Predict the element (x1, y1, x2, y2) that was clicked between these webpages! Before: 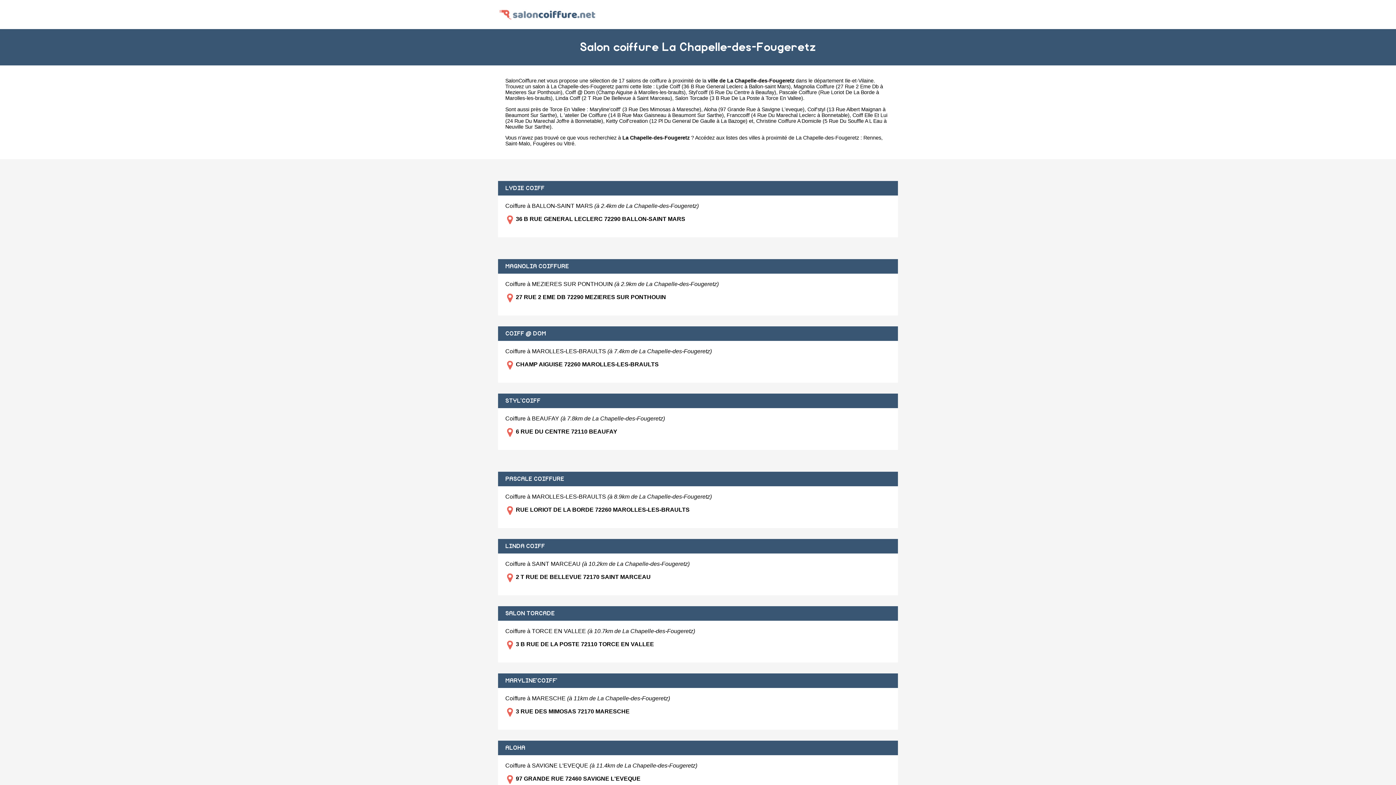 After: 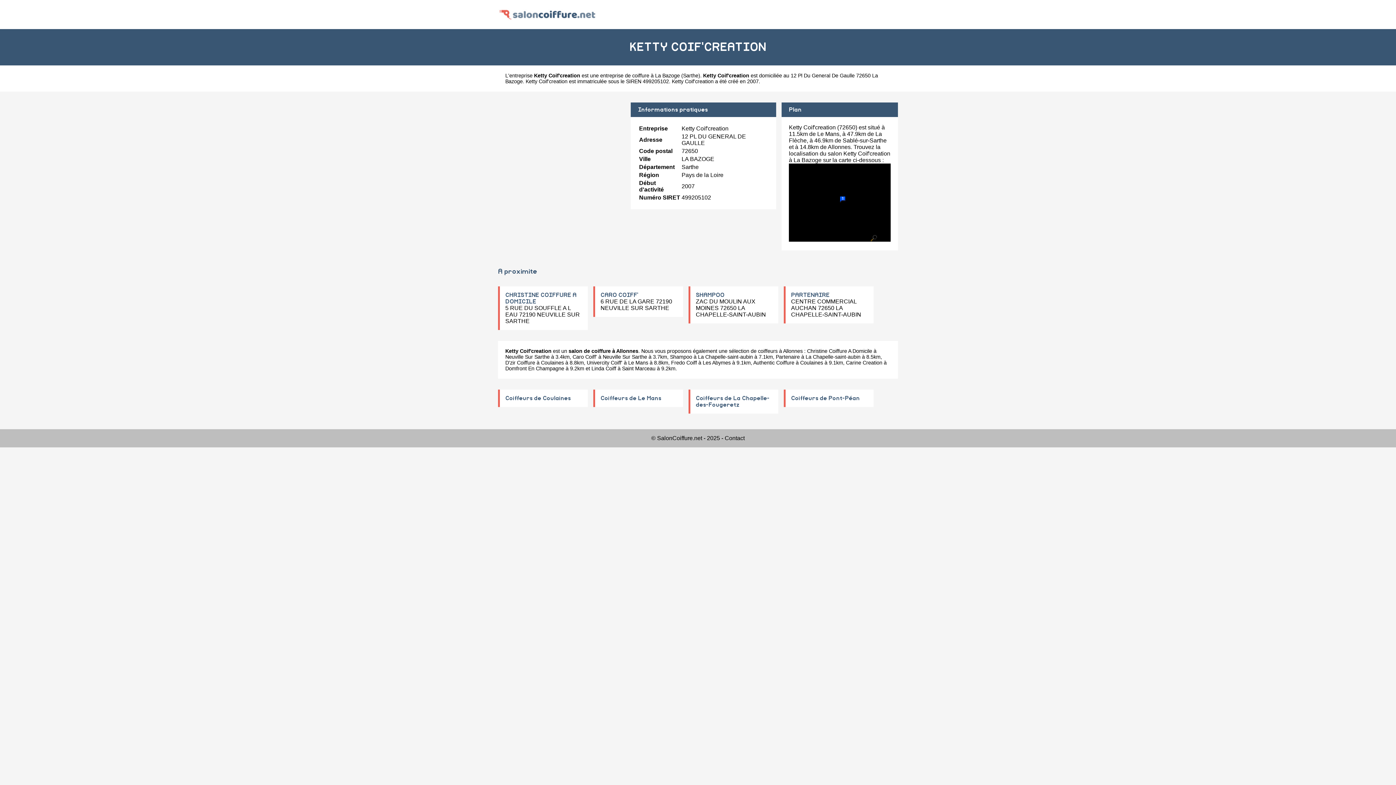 Action: bbox: (606, 118, 747, 123) label: Ketty Coif'creation (12 Pl Du General De Gaulle à La Bazoge)